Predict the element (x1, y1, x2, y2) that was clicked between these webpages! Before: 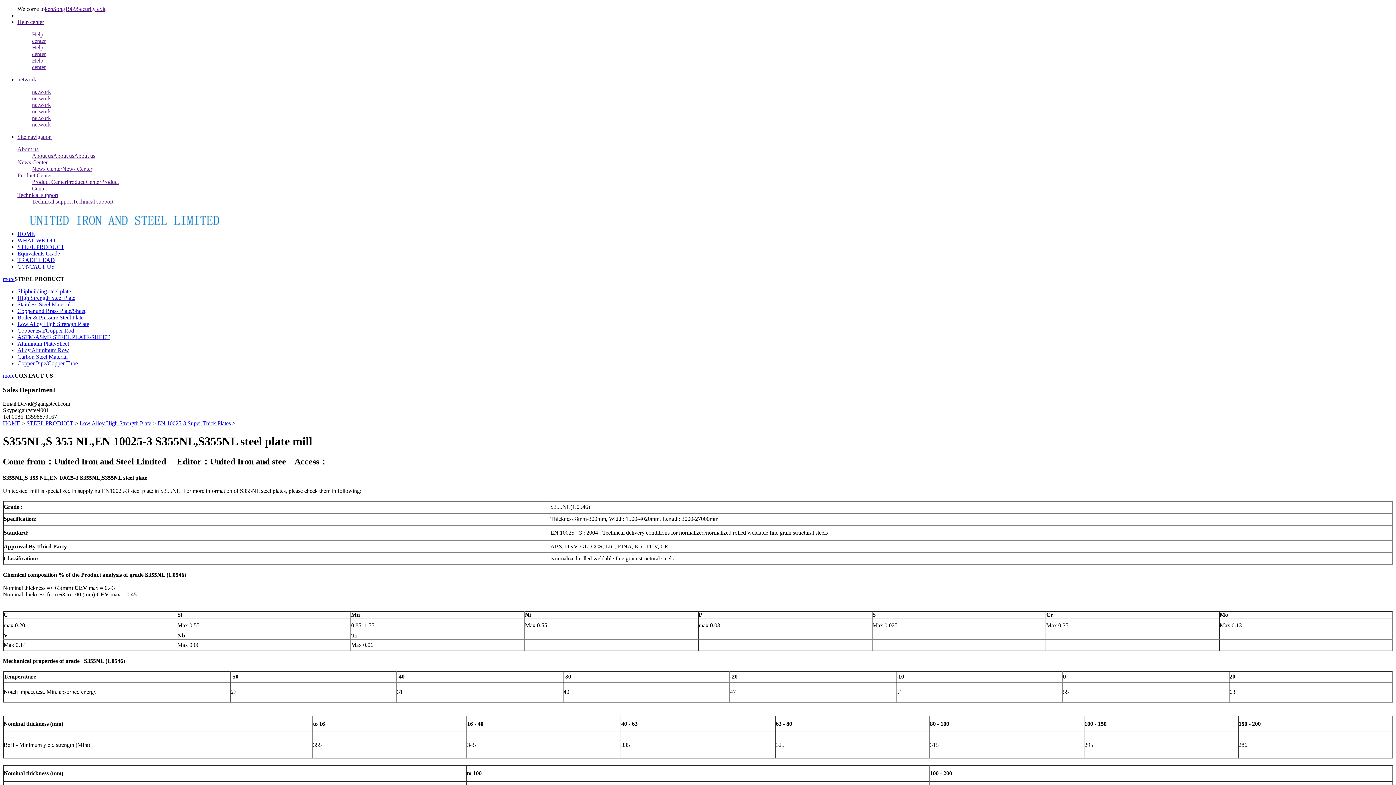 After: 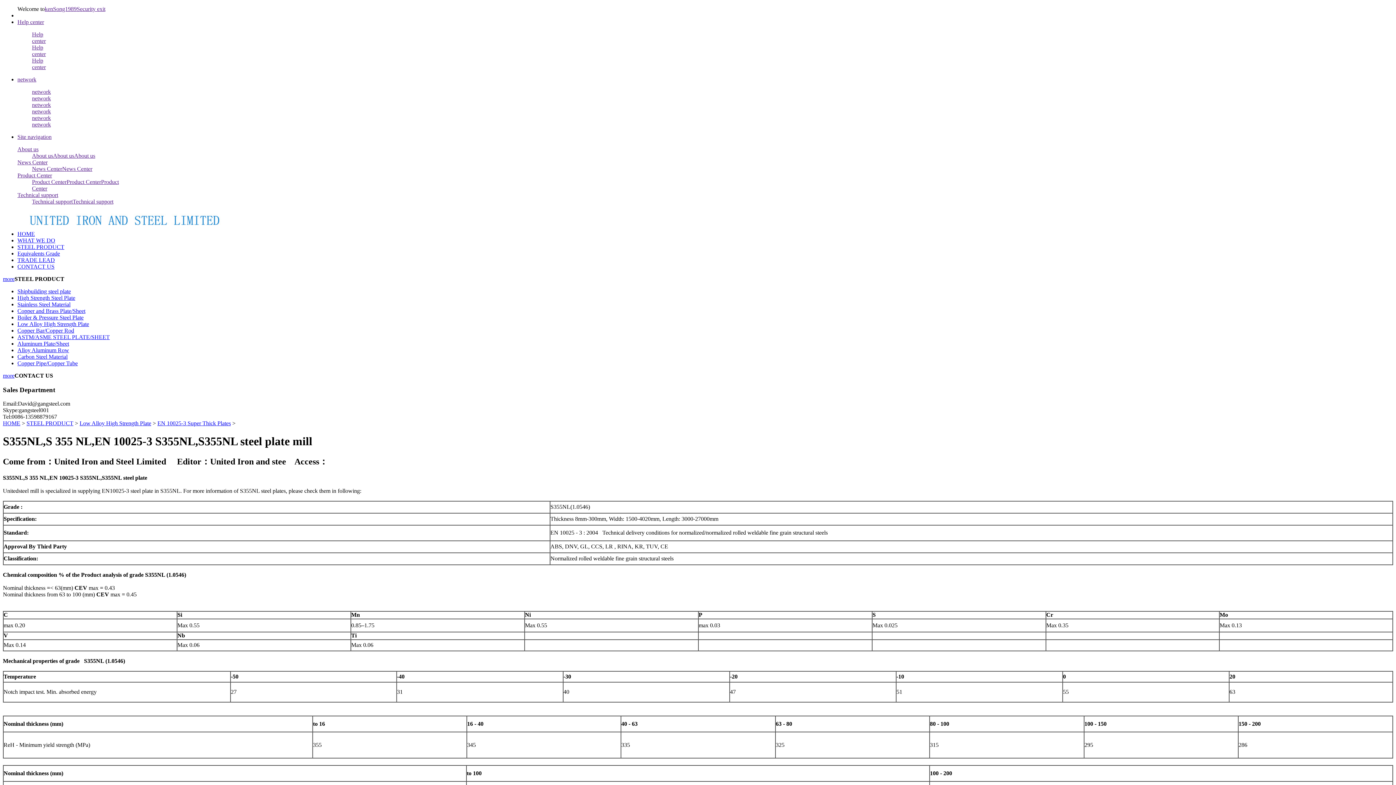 Action: label: network bbox: (32, 101, 50, 108)